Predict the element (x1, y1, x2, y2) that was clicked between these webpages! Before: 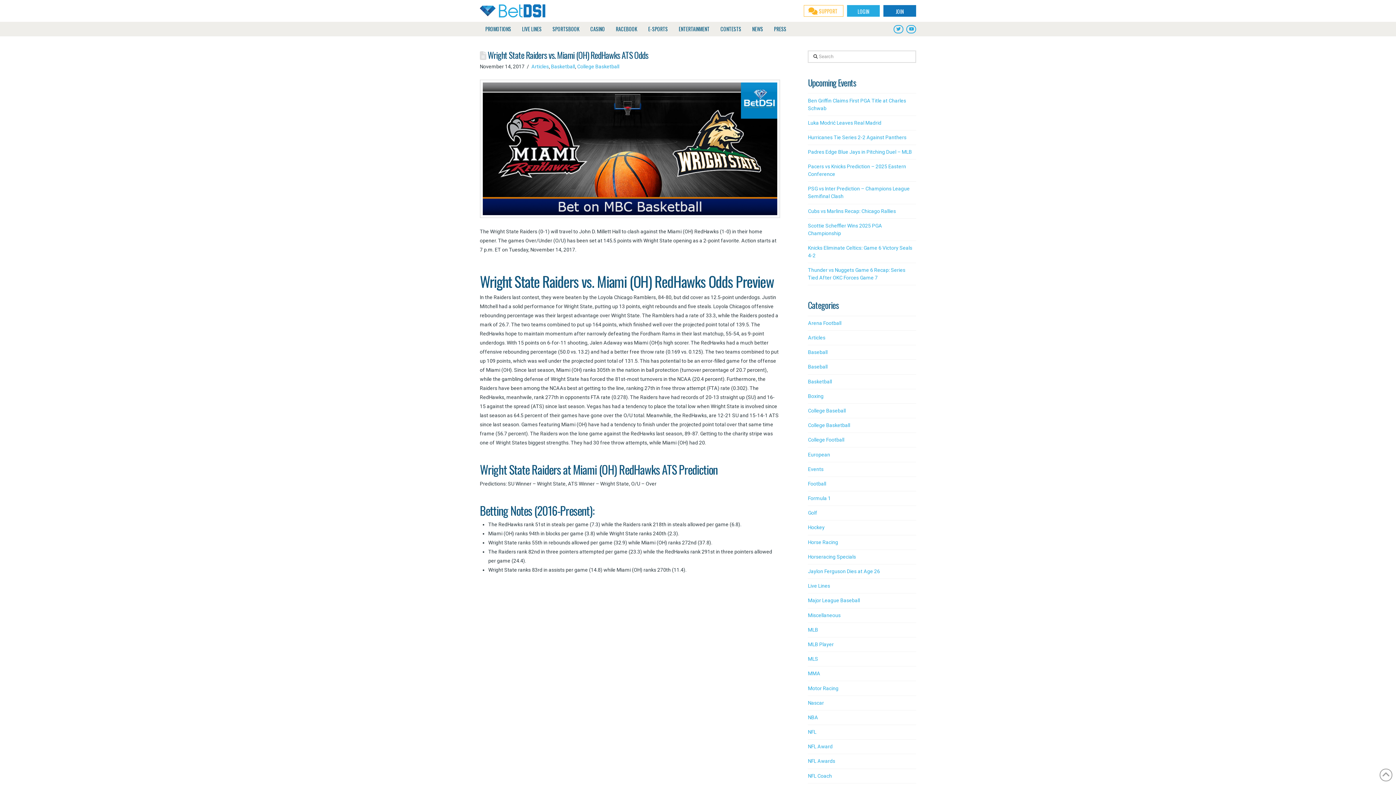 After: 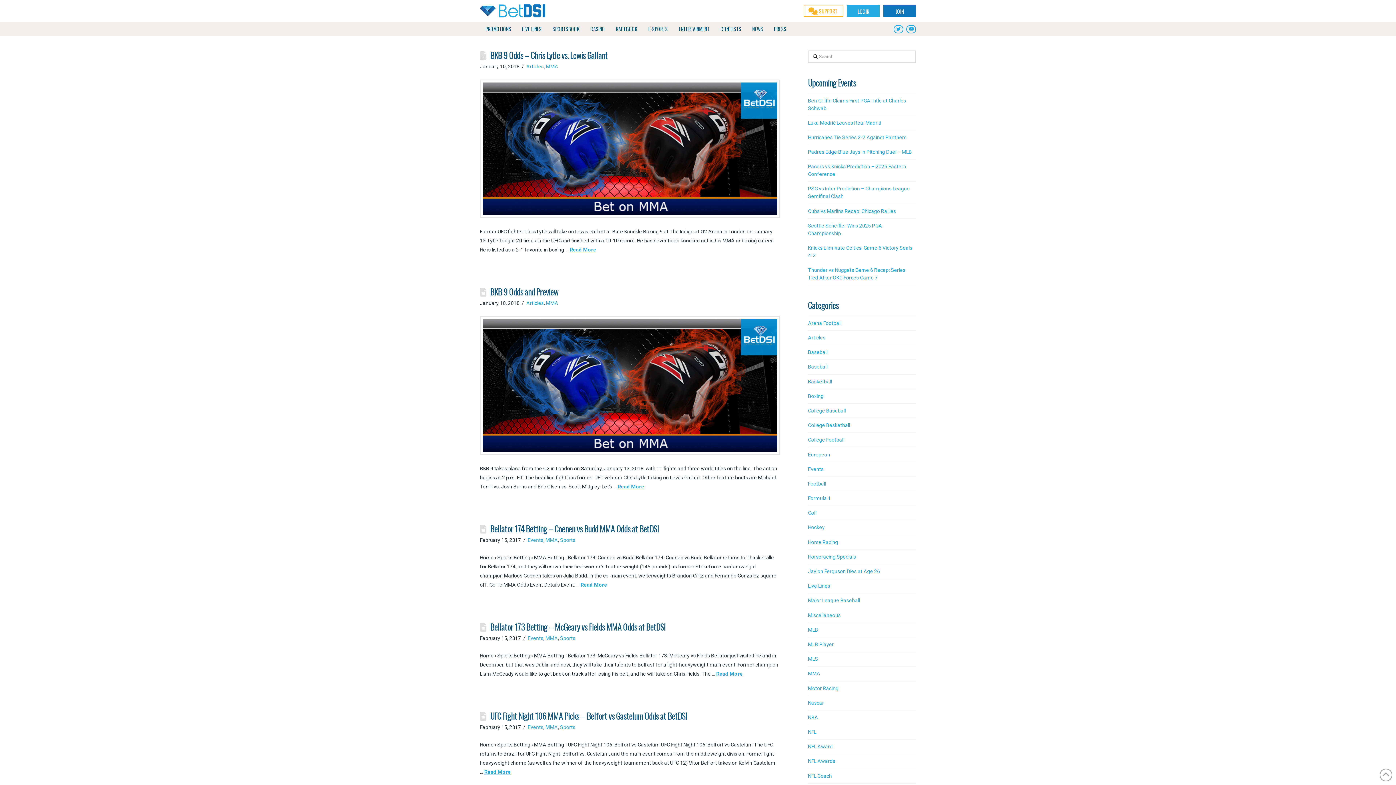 Action: bbox: (808, 670, 820, 677) label: MMA